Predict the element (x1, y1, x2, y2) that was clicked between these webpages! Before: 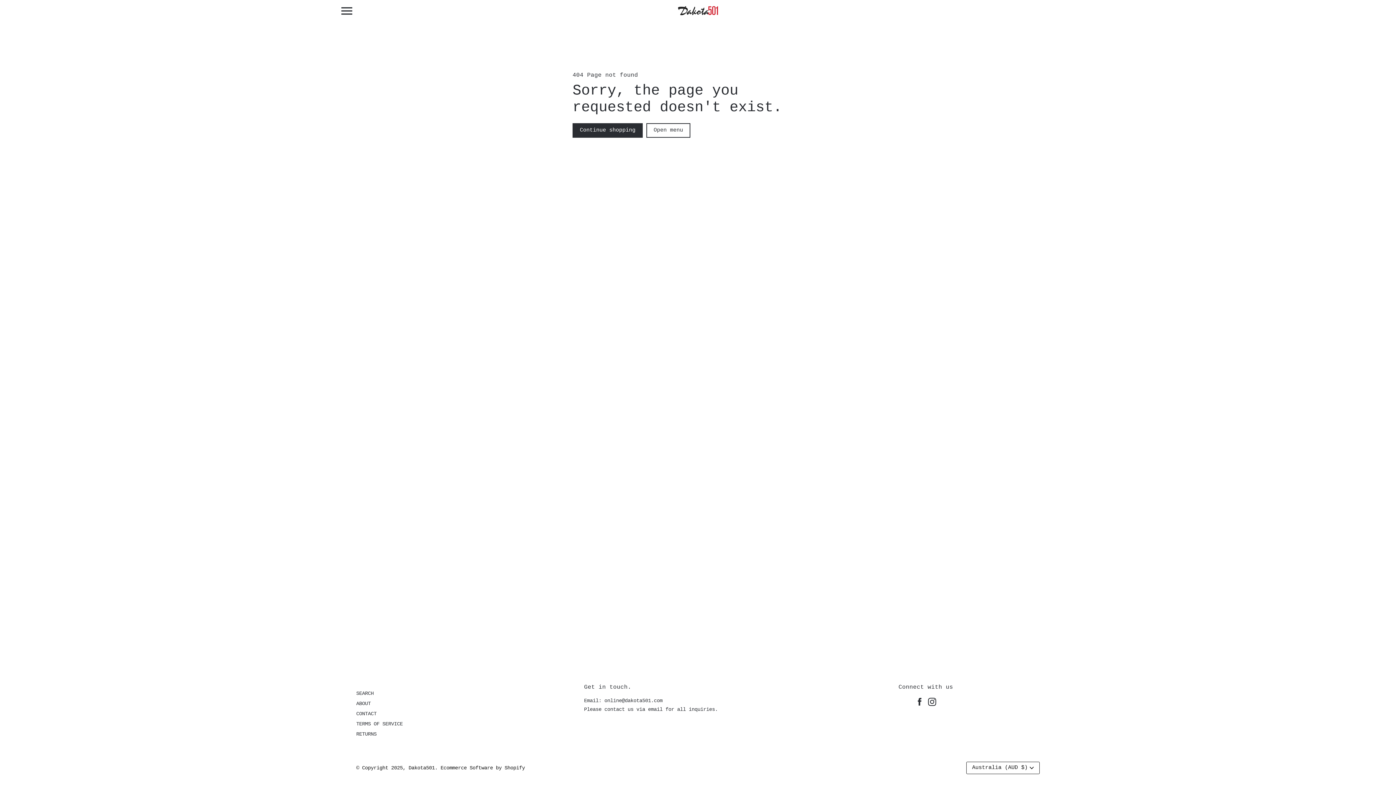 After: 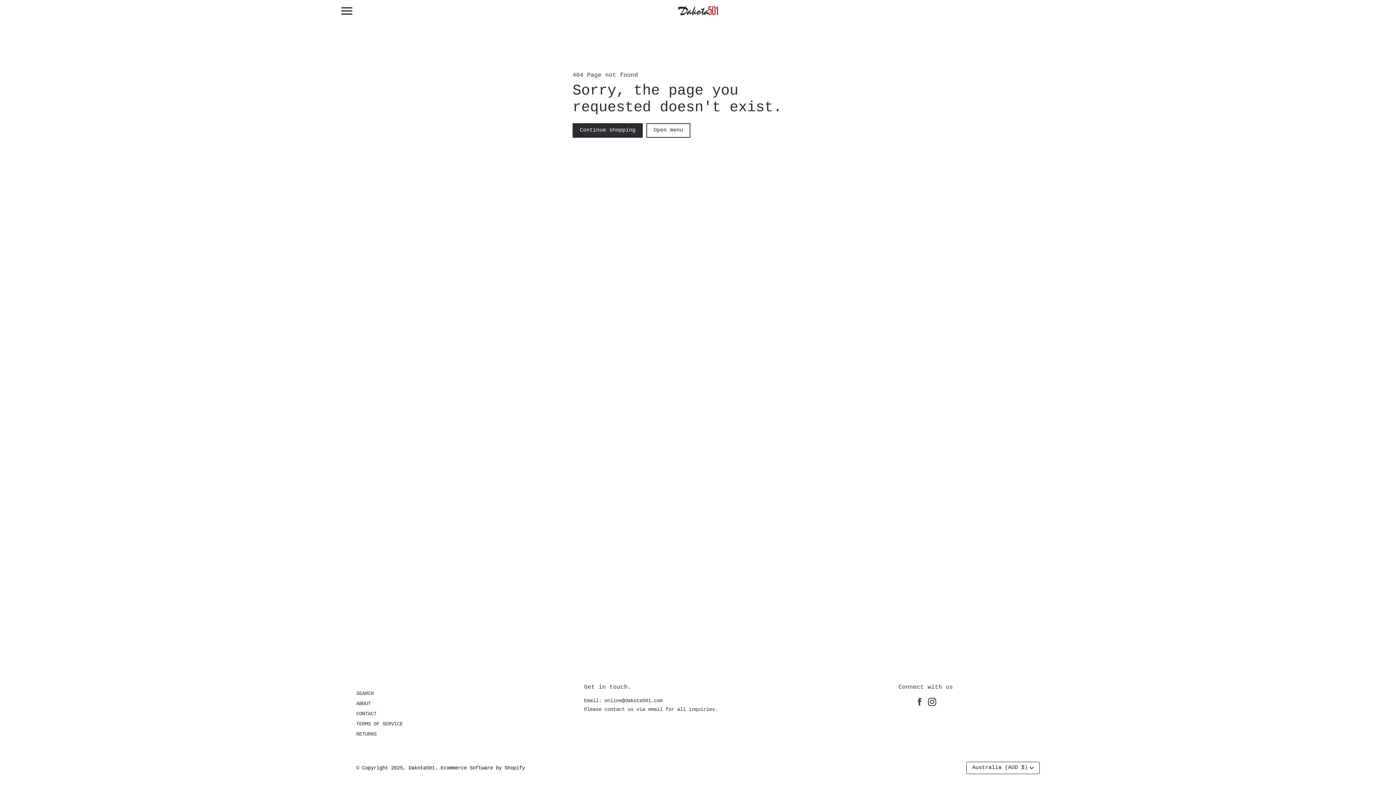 Action: bbox: (913, 696, 926, 712)